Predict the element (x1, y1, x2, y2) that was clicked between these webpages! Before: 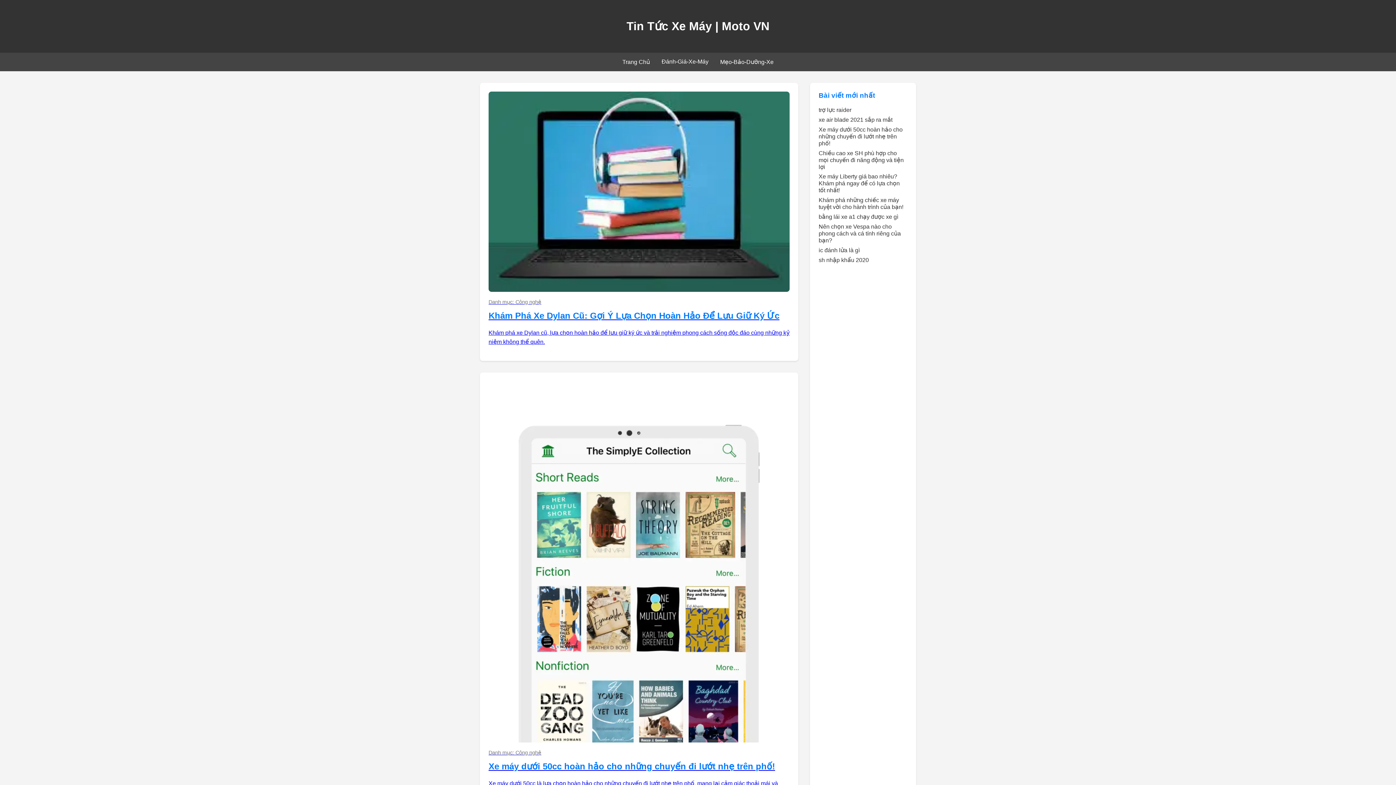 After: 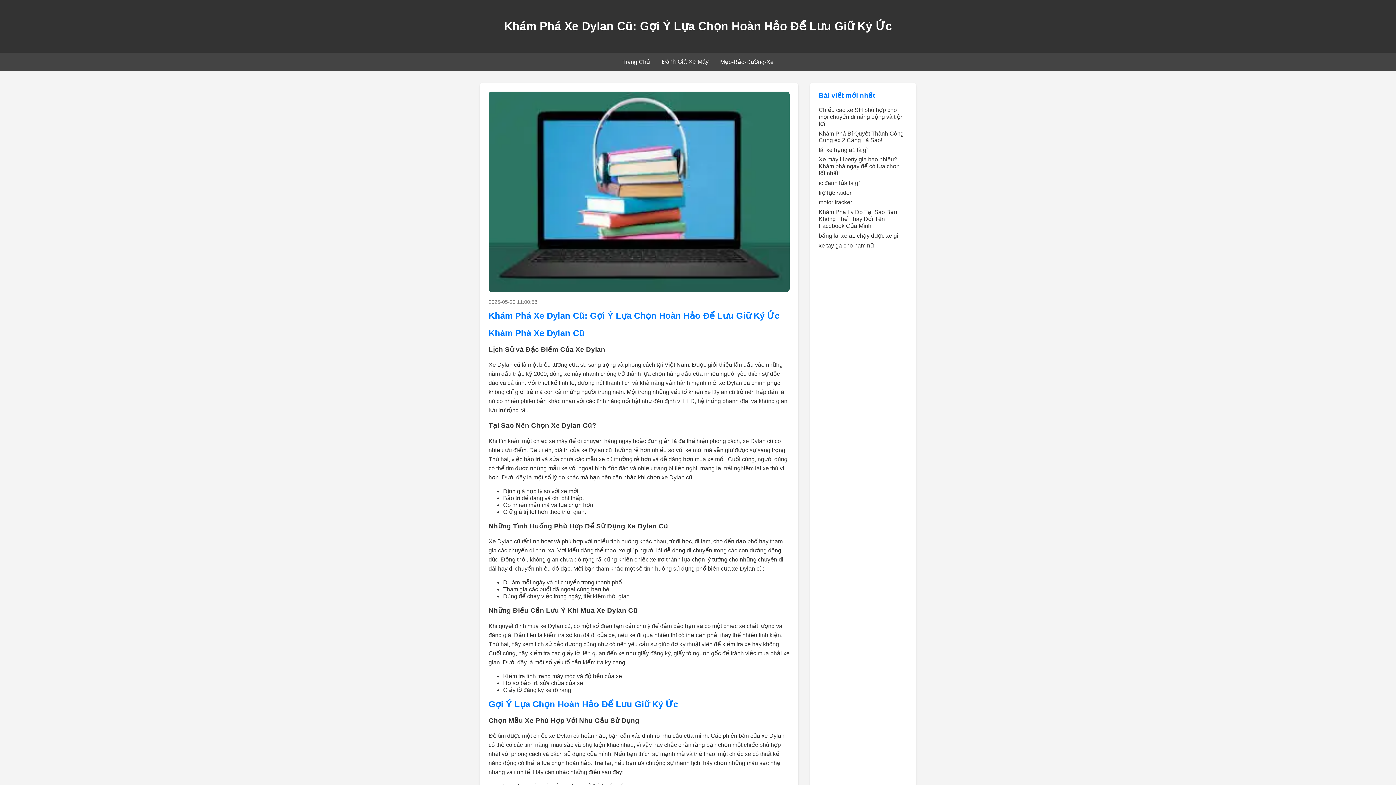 Action: bbox: (488, 292, 789, 346) label: Danh mục: Công nghệ
Khám Phá Xe Dylan Cũ: Gợi Ý Lựa Chọn Hoàn Hảo Để Lưu Giữ Ký Ức

Khám phá xe Dylan cũ, lựa chọn hoàn hảo để lưu giữ ký ức và trải nghiệm phong cách sống độc đáo cùng những kỷ niệm không thể quên.